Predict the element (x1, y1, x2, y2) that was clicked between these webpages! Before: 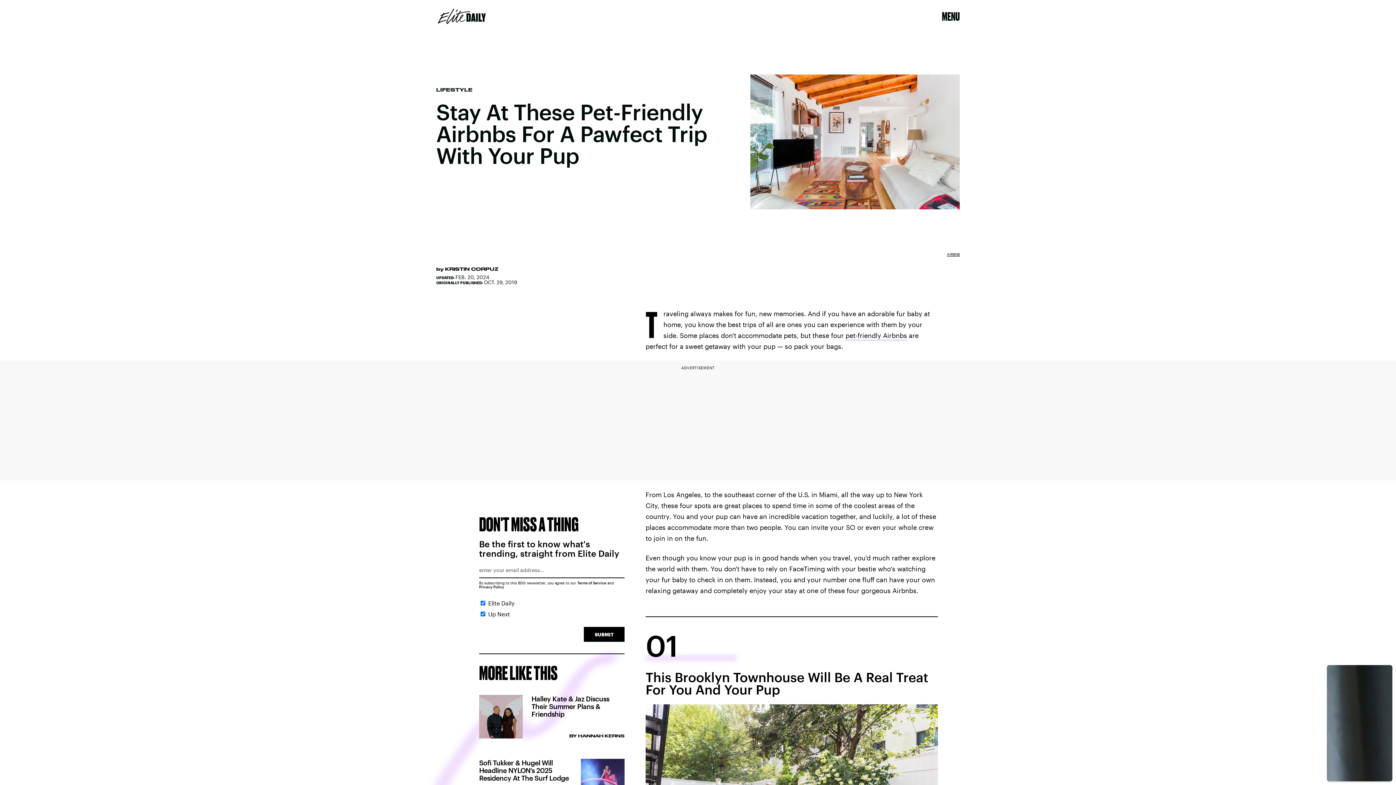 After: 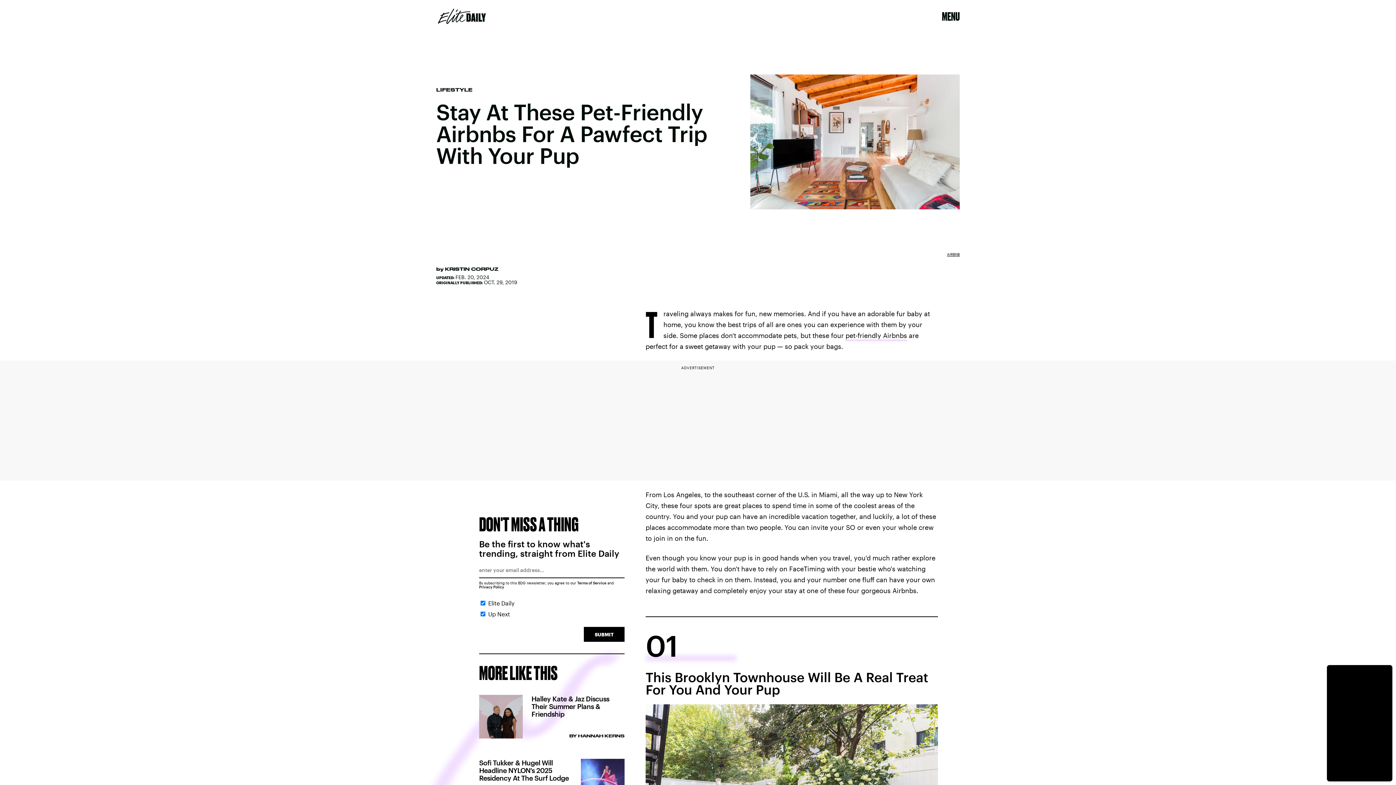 Action: bbox: (947, 252, 960, 256) label: AIRBNB